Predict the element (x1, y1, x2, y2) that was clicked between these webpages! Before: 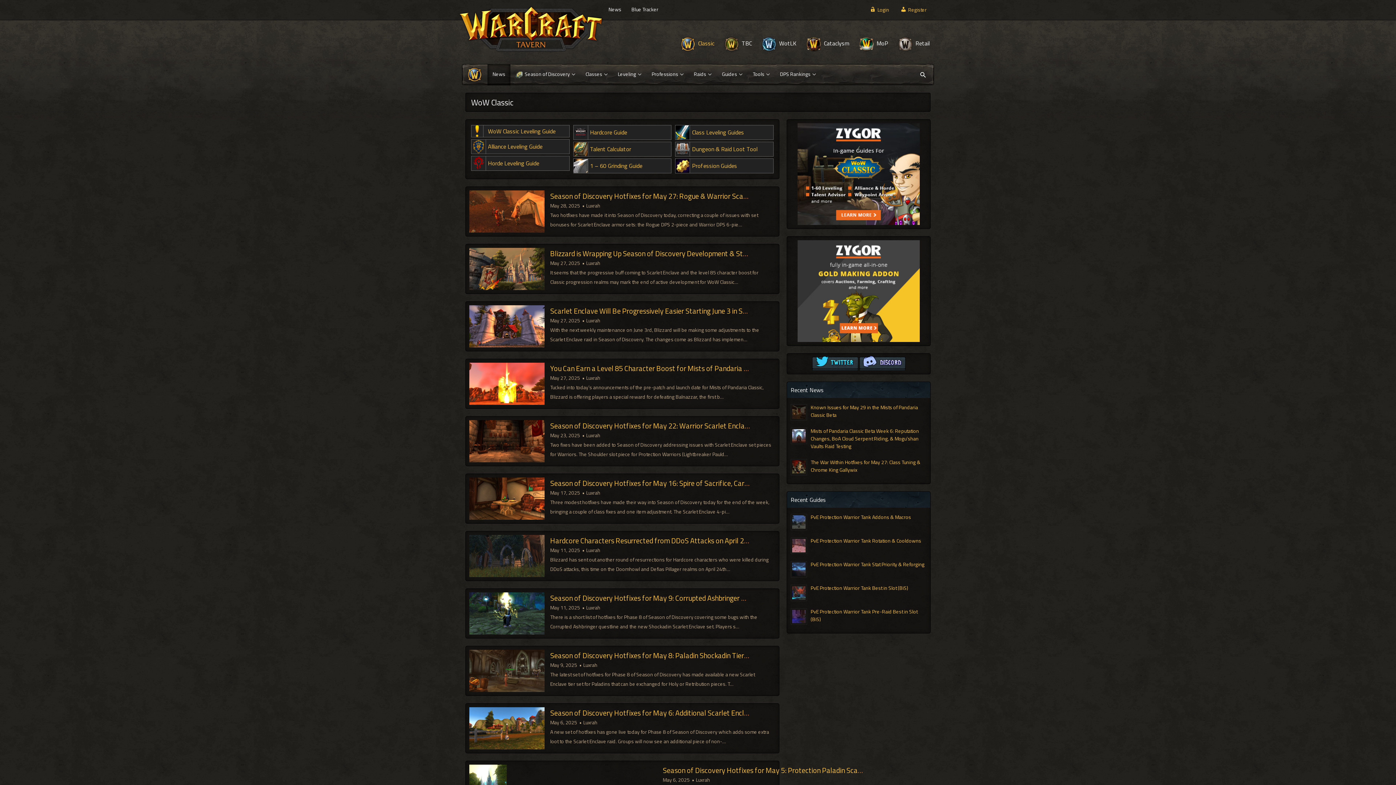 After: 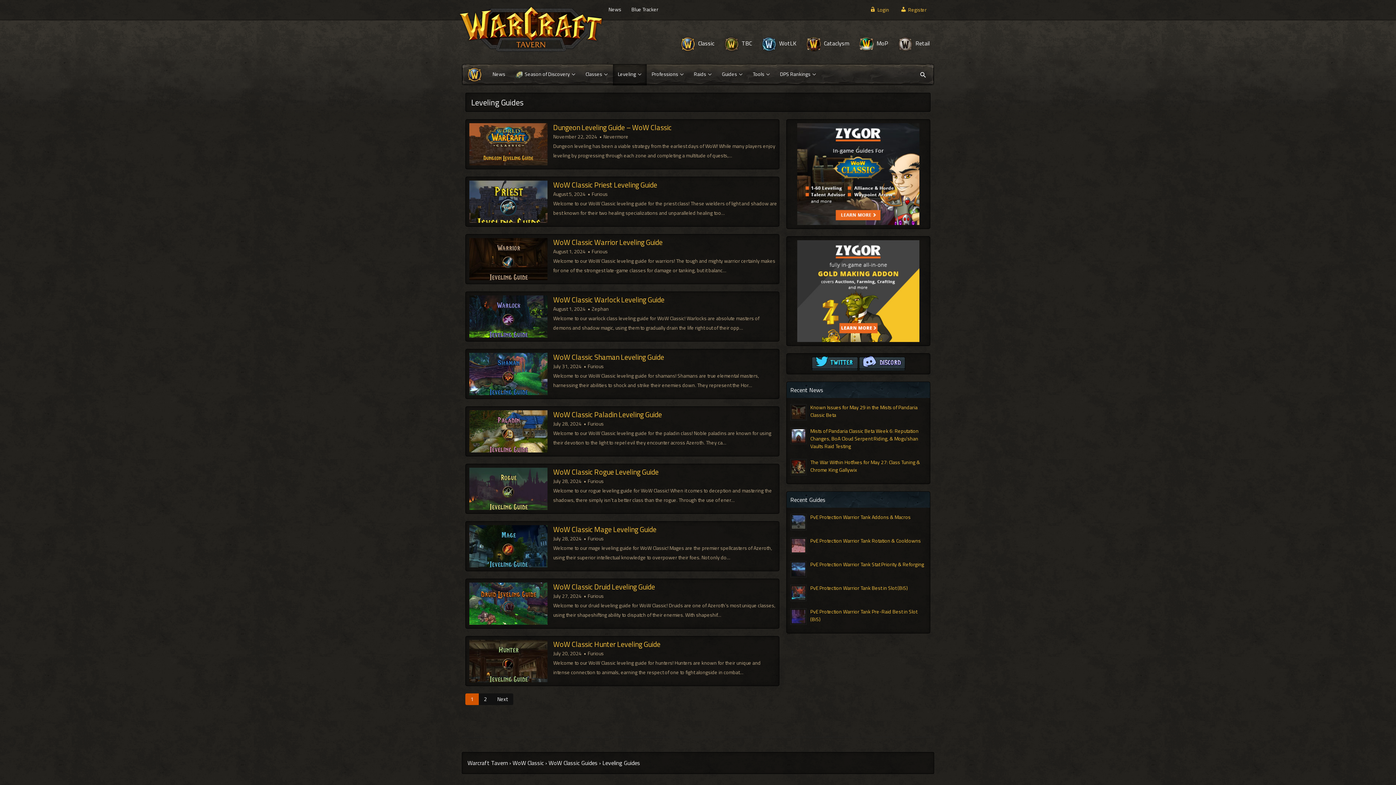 Action: label: Leveling bbox: (612, 64, 646, 85)